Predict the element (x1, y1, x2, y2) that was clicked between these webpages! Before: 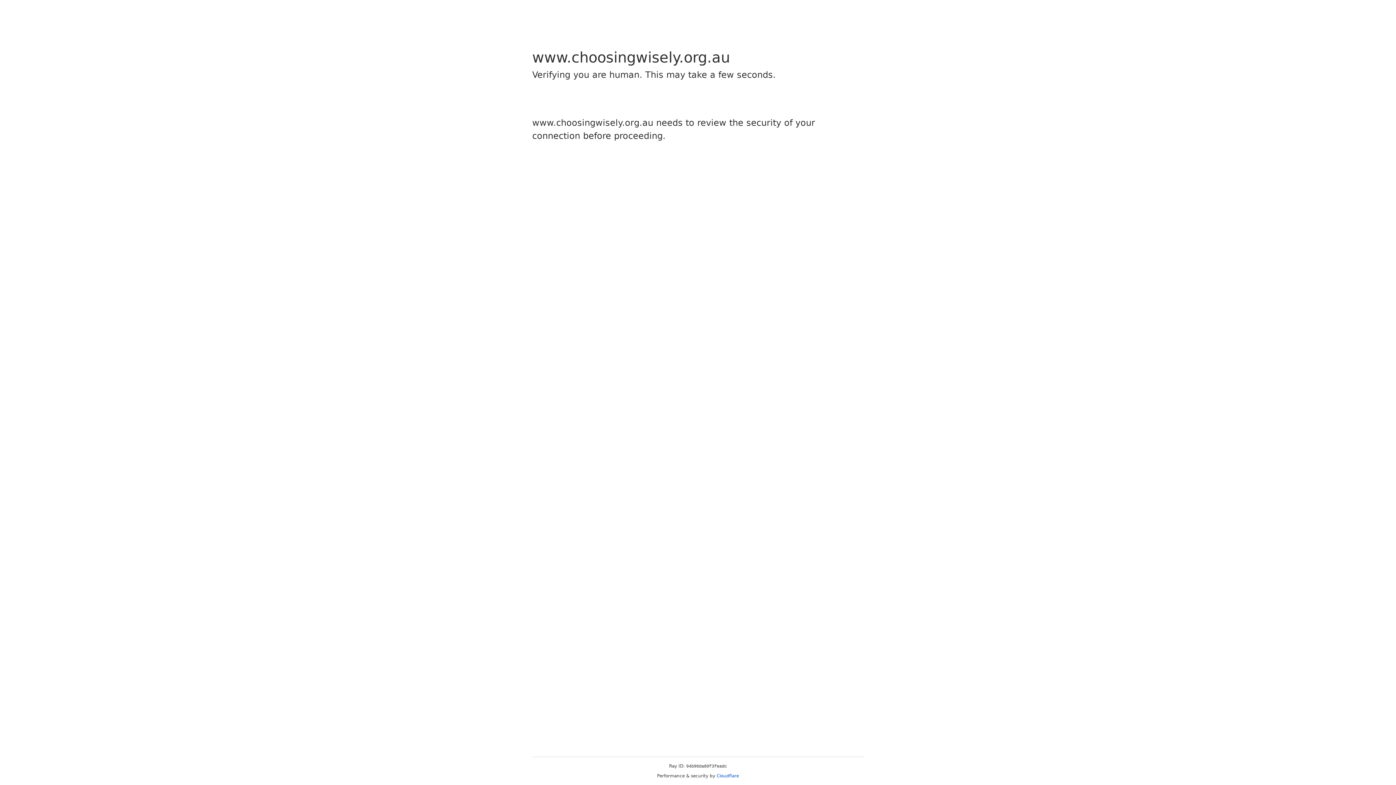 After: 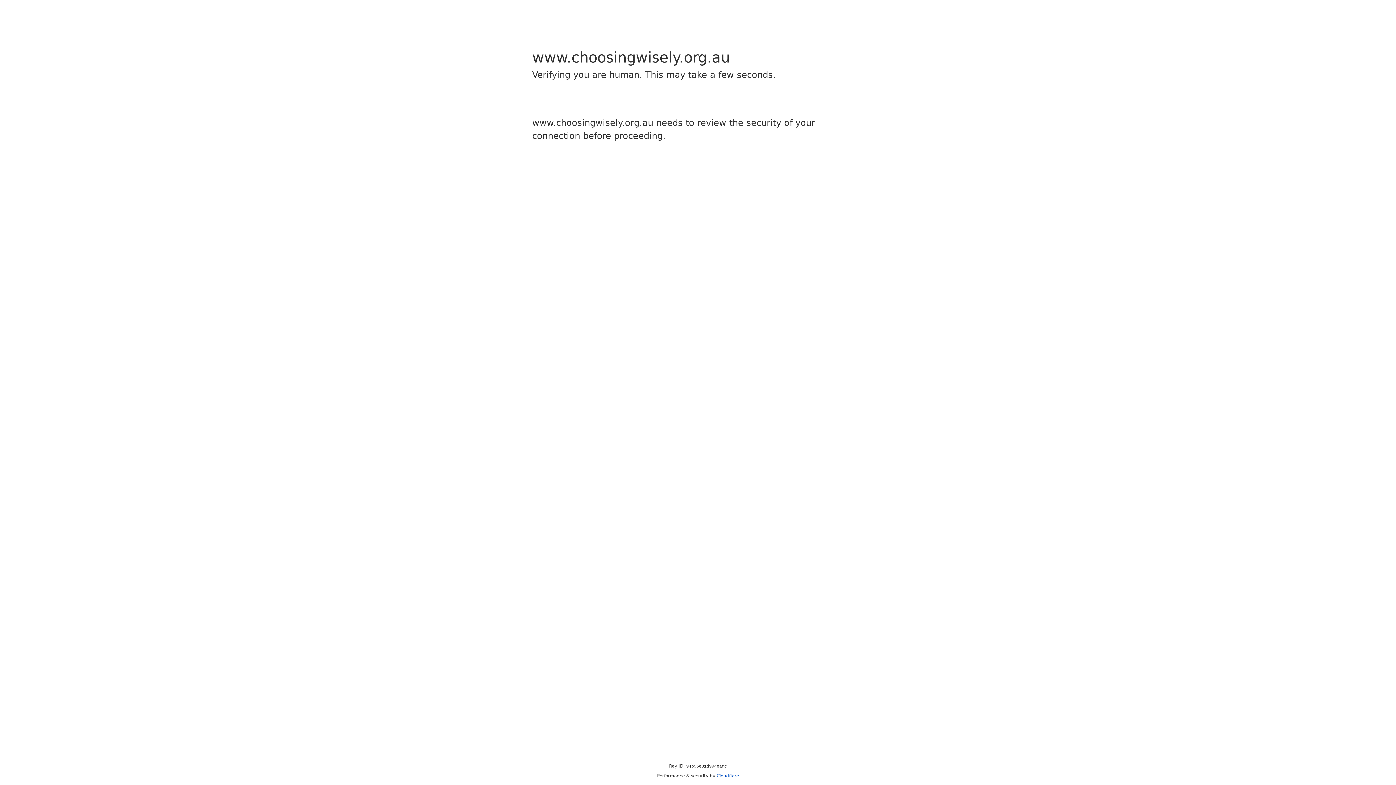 Action: bbox: (716, 773, 739, 778) label: Cloudflare